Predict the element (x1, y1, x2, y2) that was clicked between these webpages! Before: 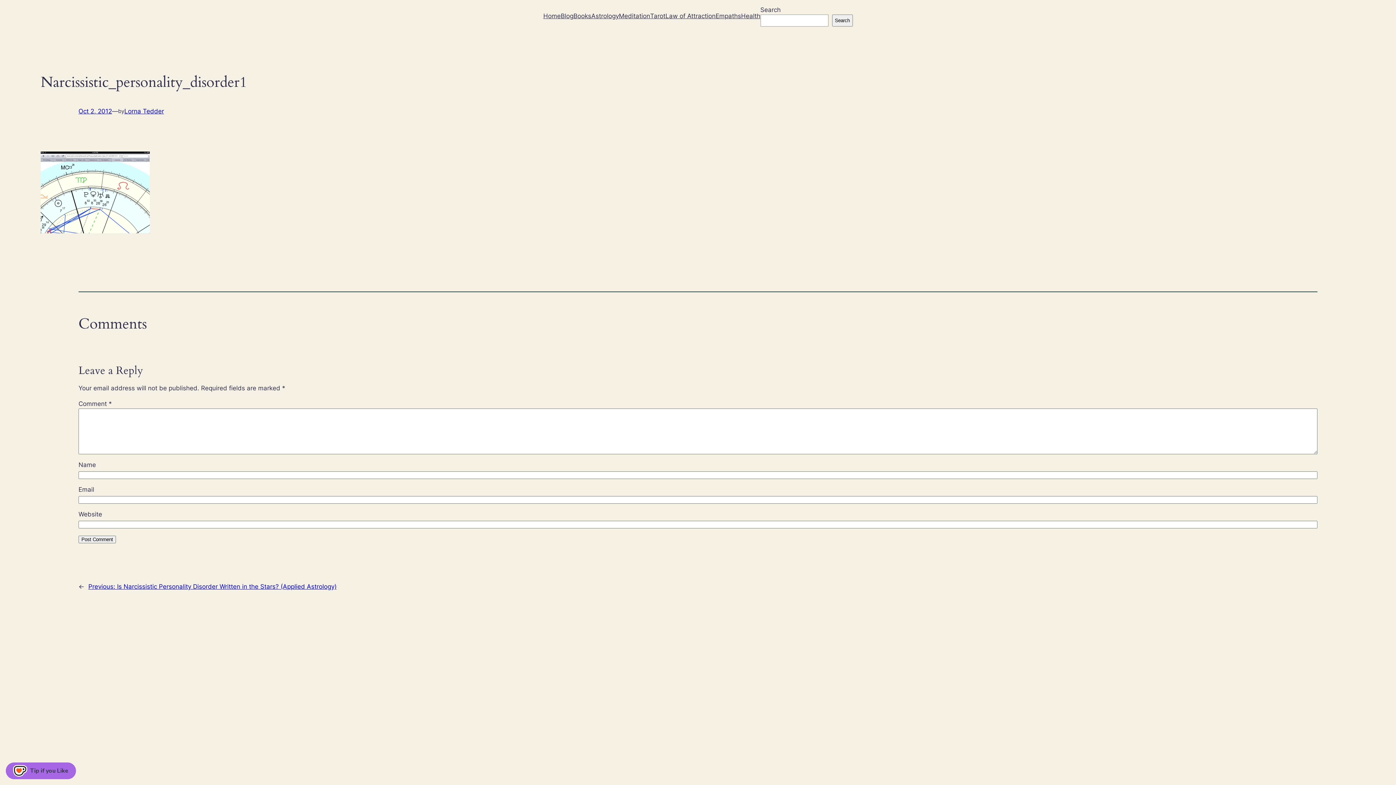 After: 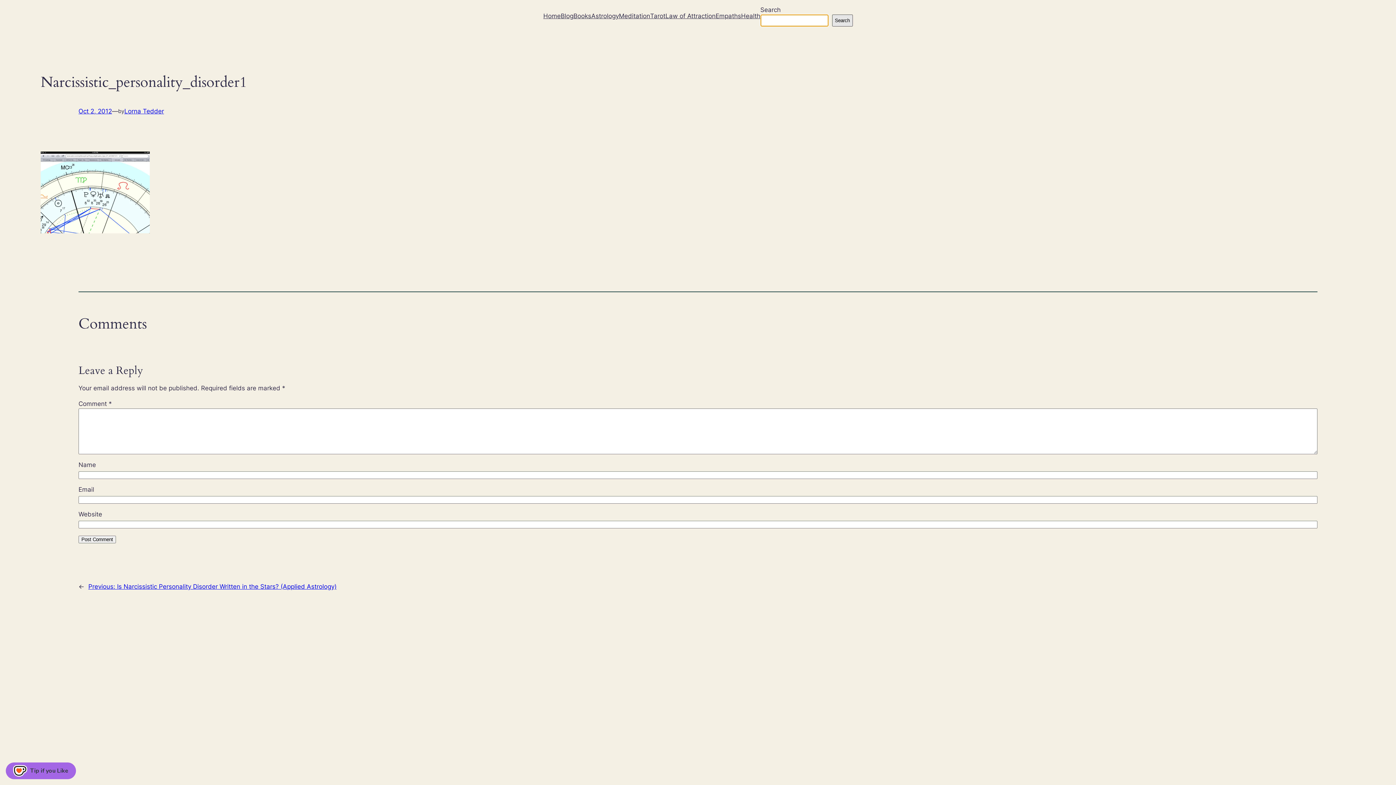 Action: label: Search bbox: (832, 14, 852, 26)